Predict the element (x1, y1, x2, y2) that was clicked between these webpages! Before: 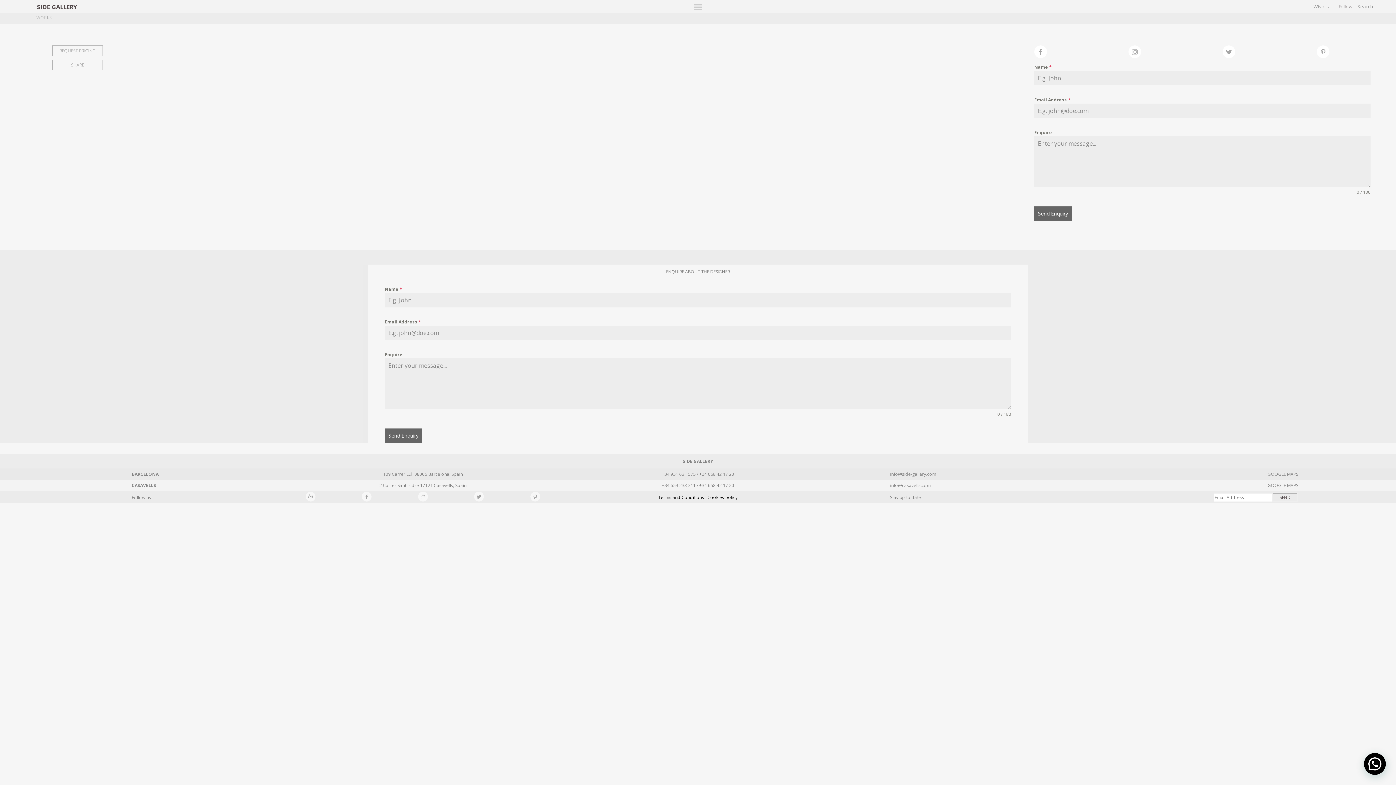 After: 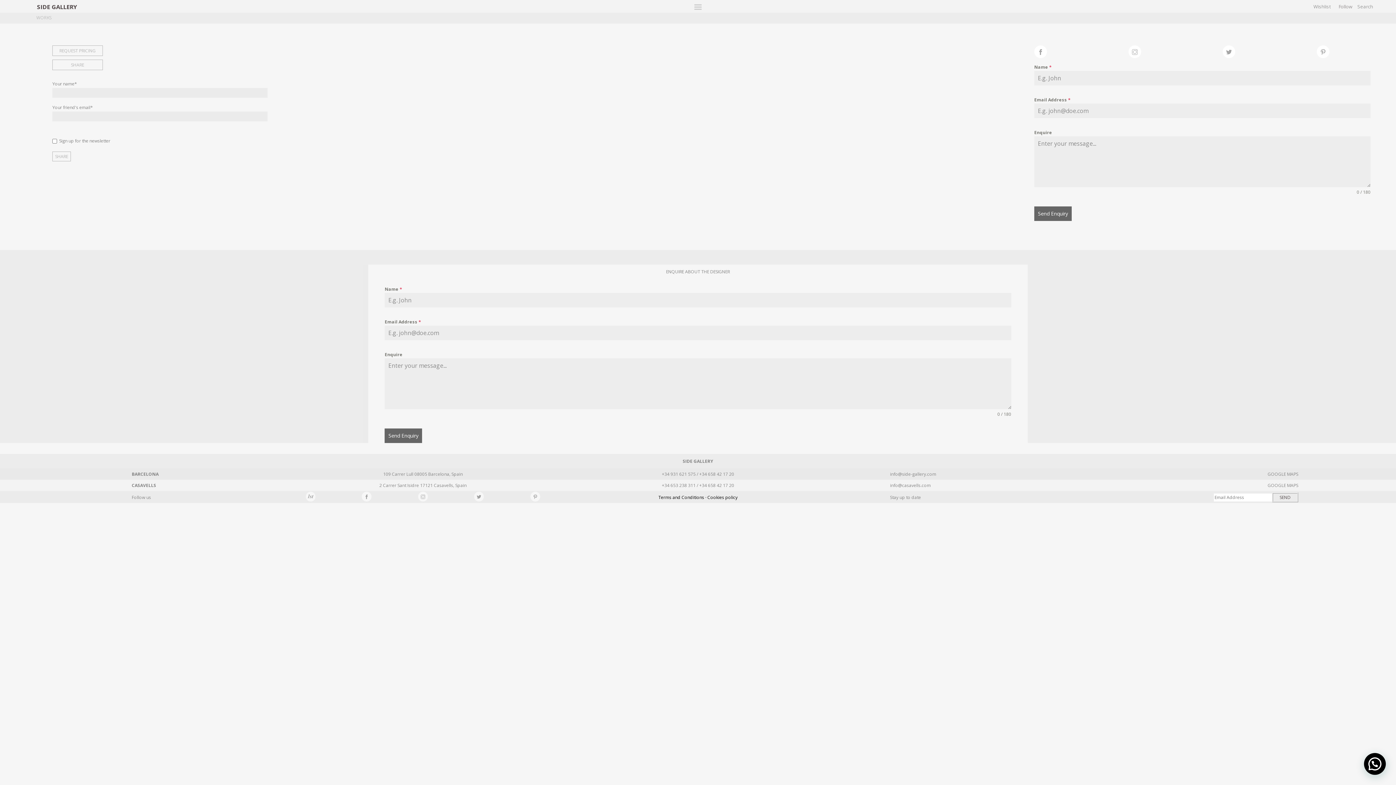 Action: bbox: (52, 59, 267, 70) label: SHARE